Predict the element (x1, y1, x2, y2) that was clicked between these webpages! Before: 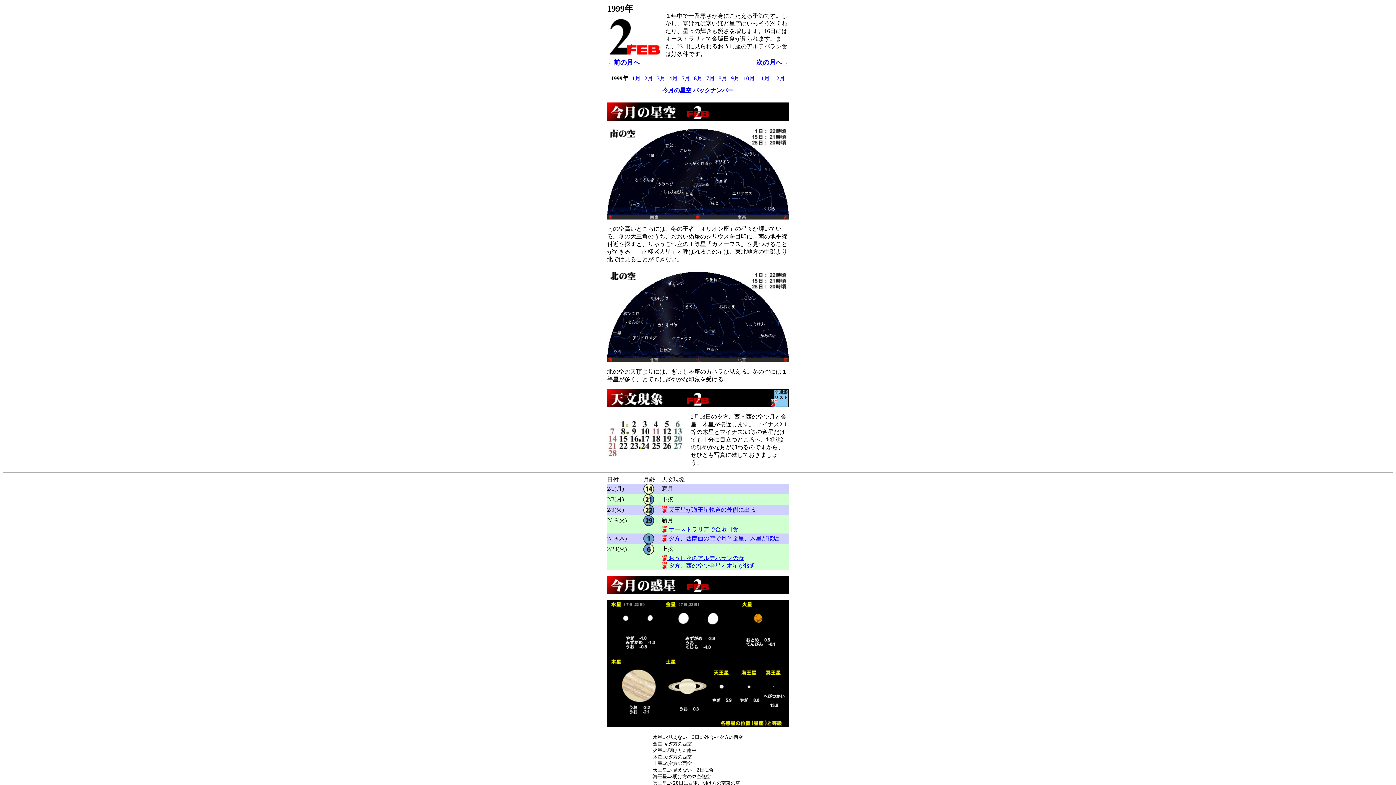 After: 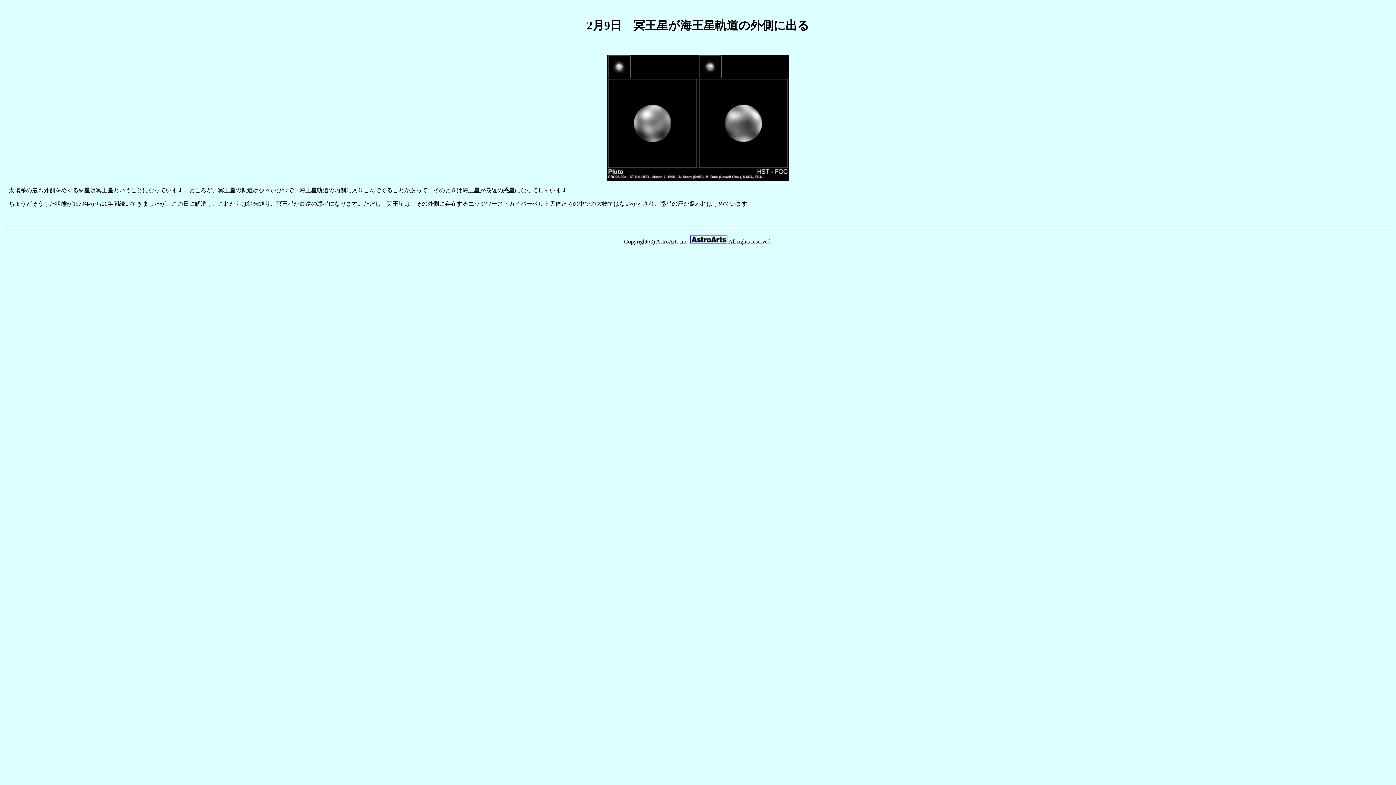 Action: label:  冥王星が海王星軌道の外側に出る bbox: (661, 506, 756, 513)